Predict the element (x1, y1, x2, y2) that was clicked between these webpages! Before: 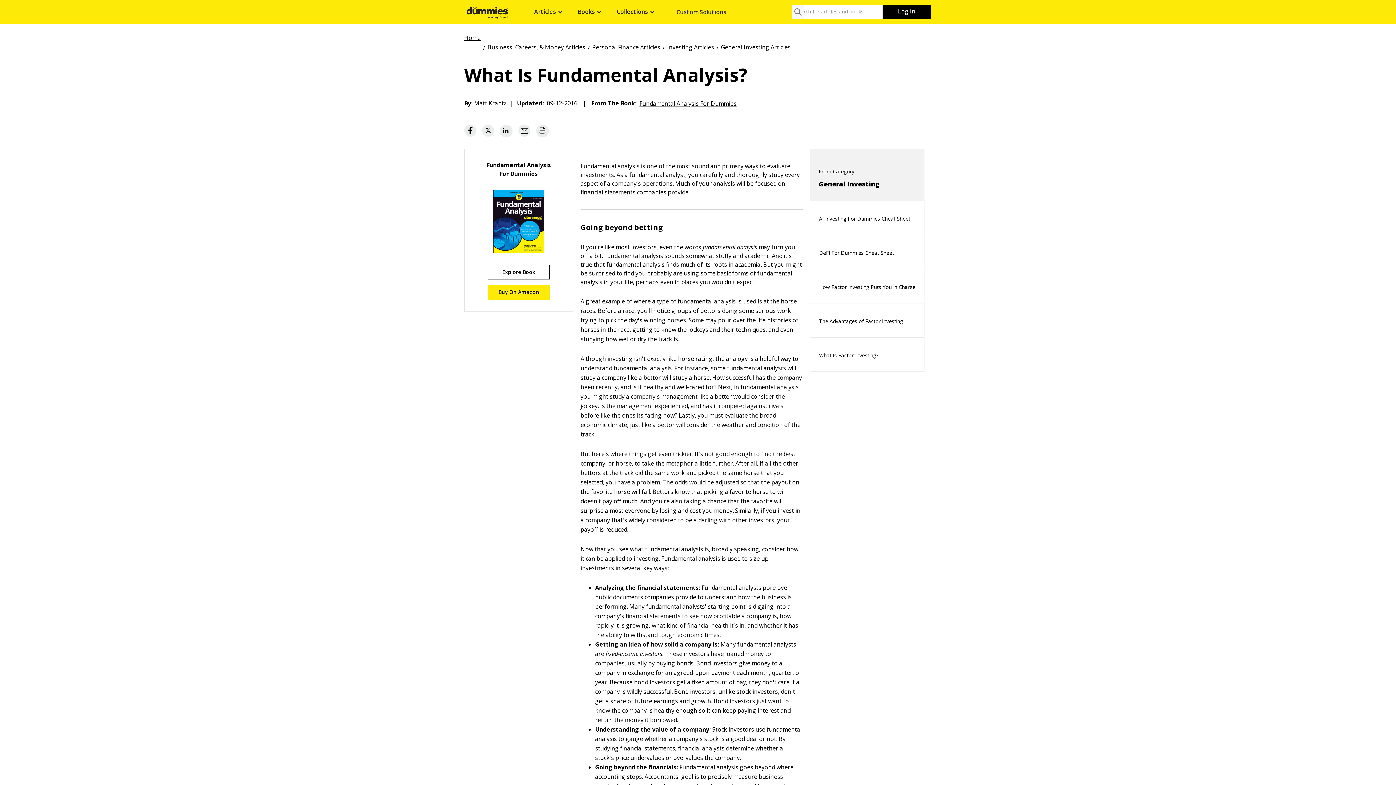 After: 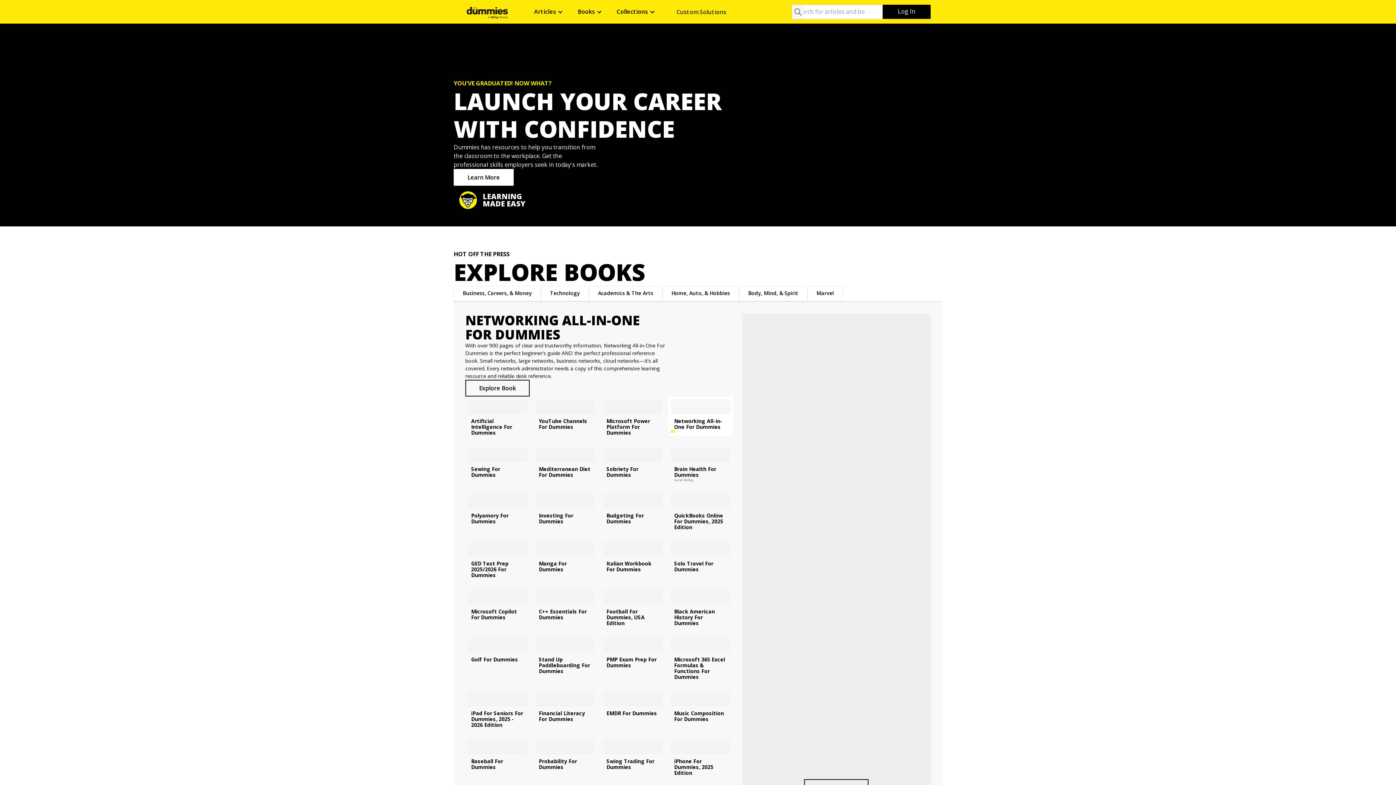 Action: bbox: (465, 0, 509, 23)